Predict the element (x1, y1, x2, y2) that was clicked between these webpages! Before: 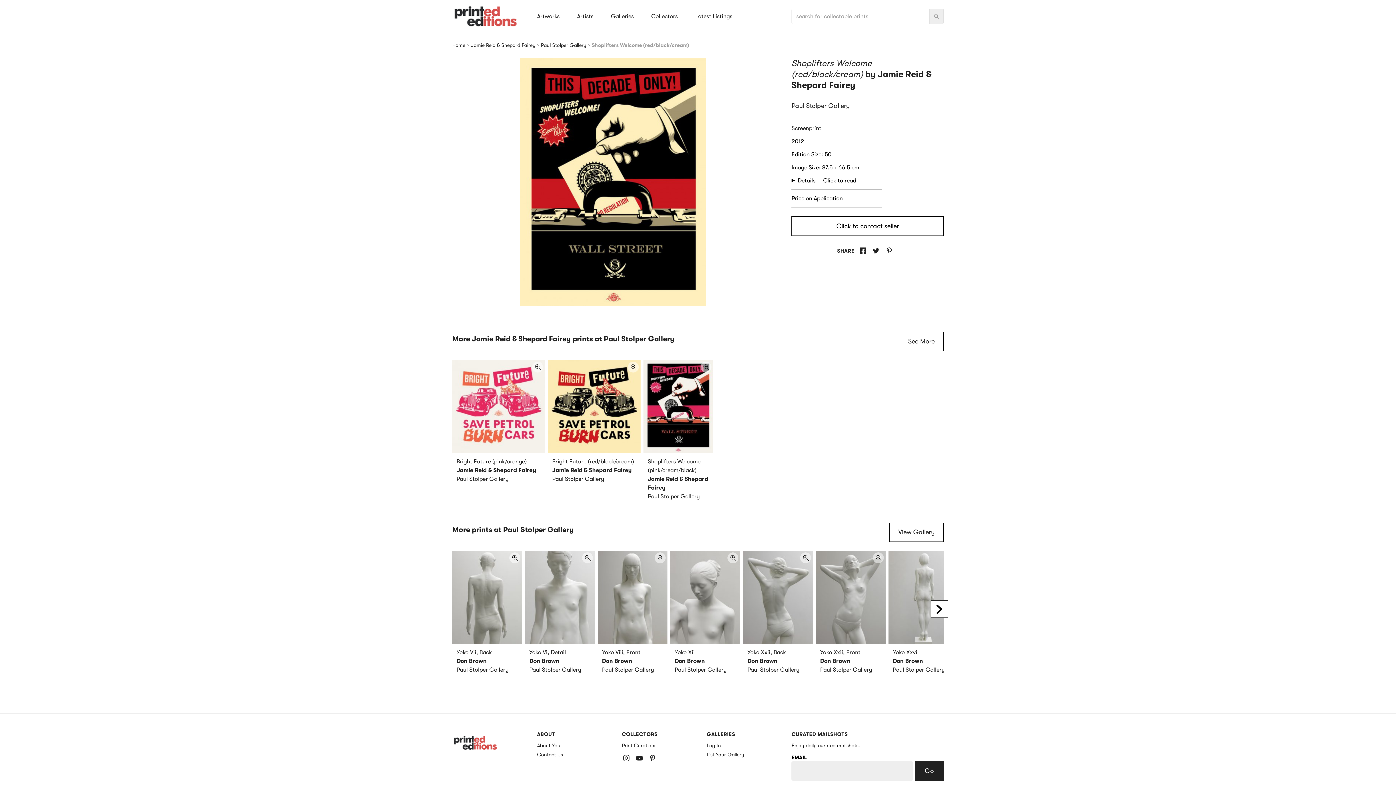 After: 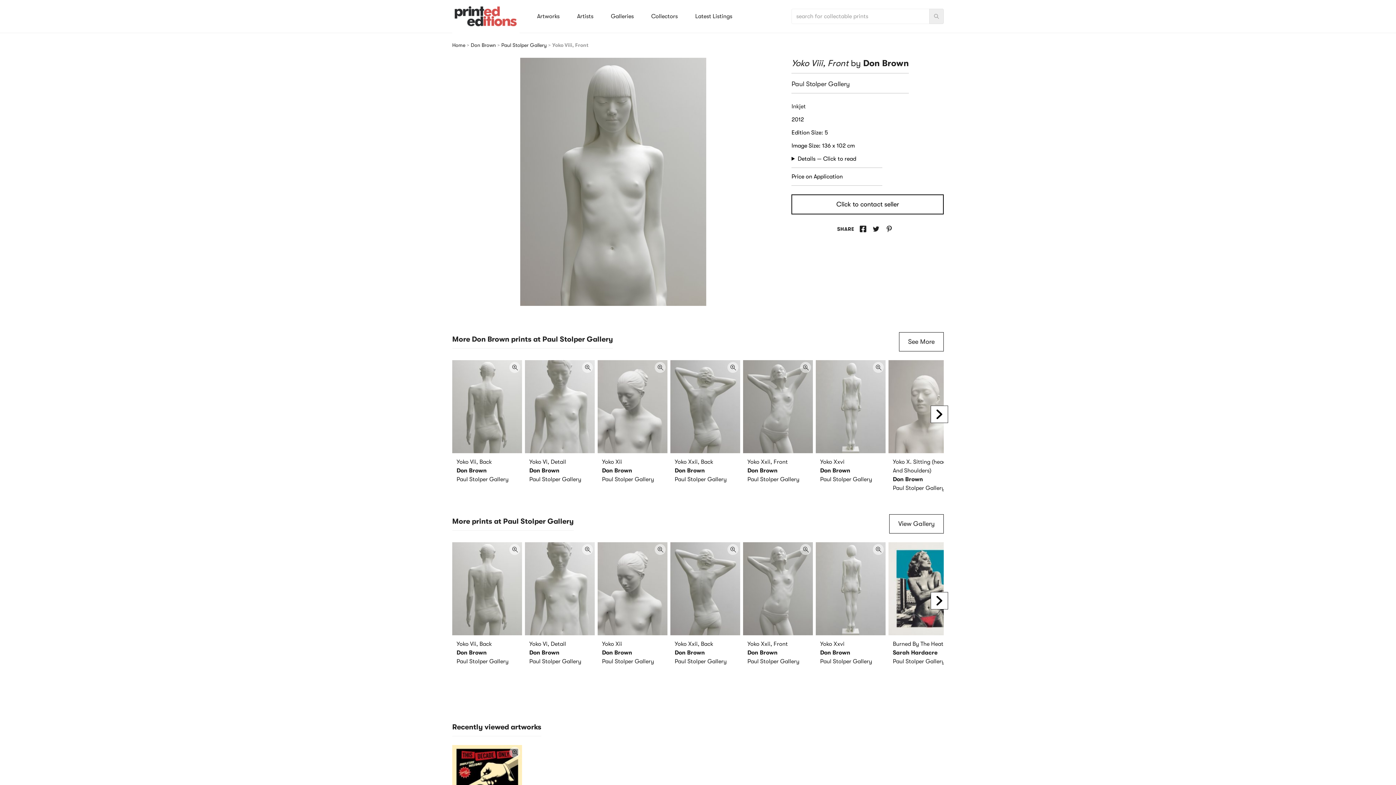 Action: bbox: (597, 550, 667, 678) label: Yoko Viii, Front
Don Brown
Paul Stolper Gallery